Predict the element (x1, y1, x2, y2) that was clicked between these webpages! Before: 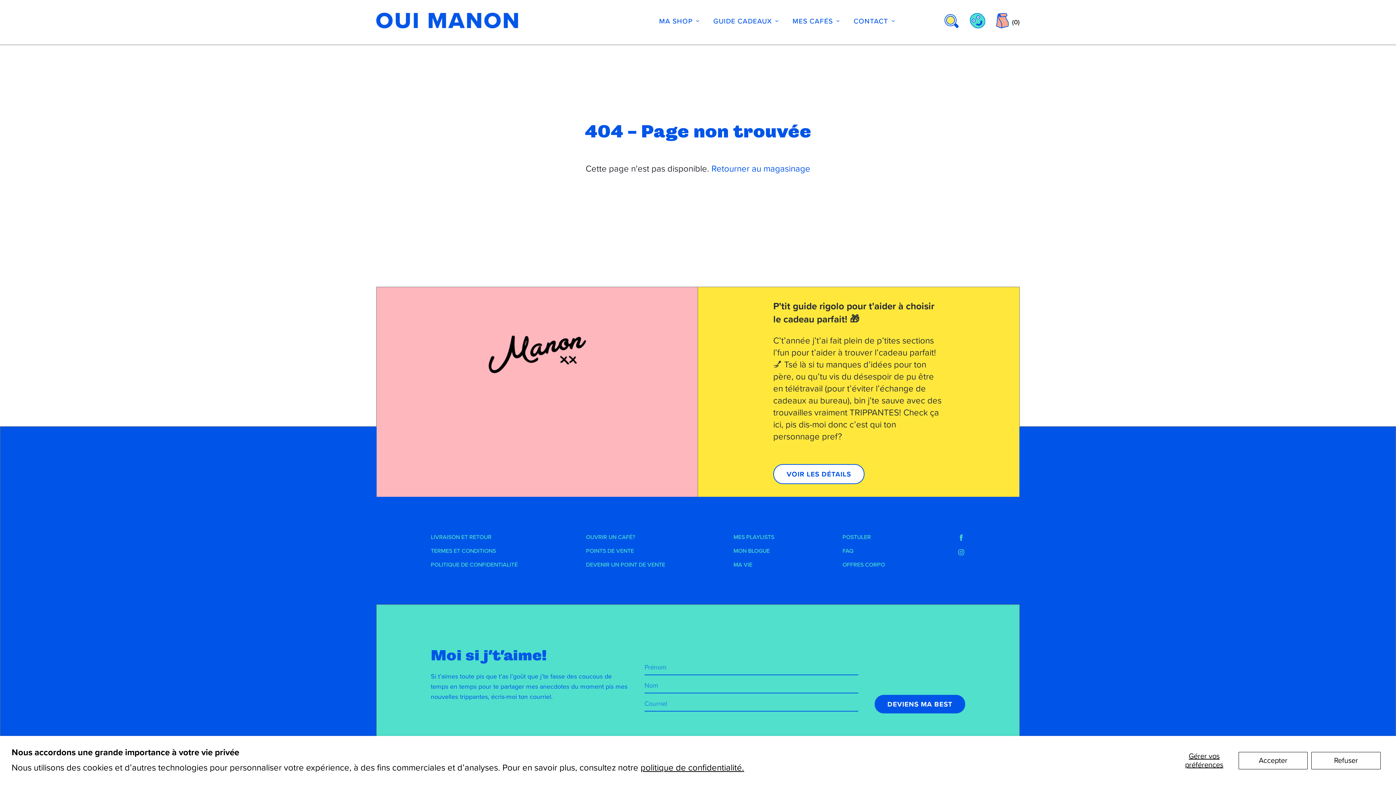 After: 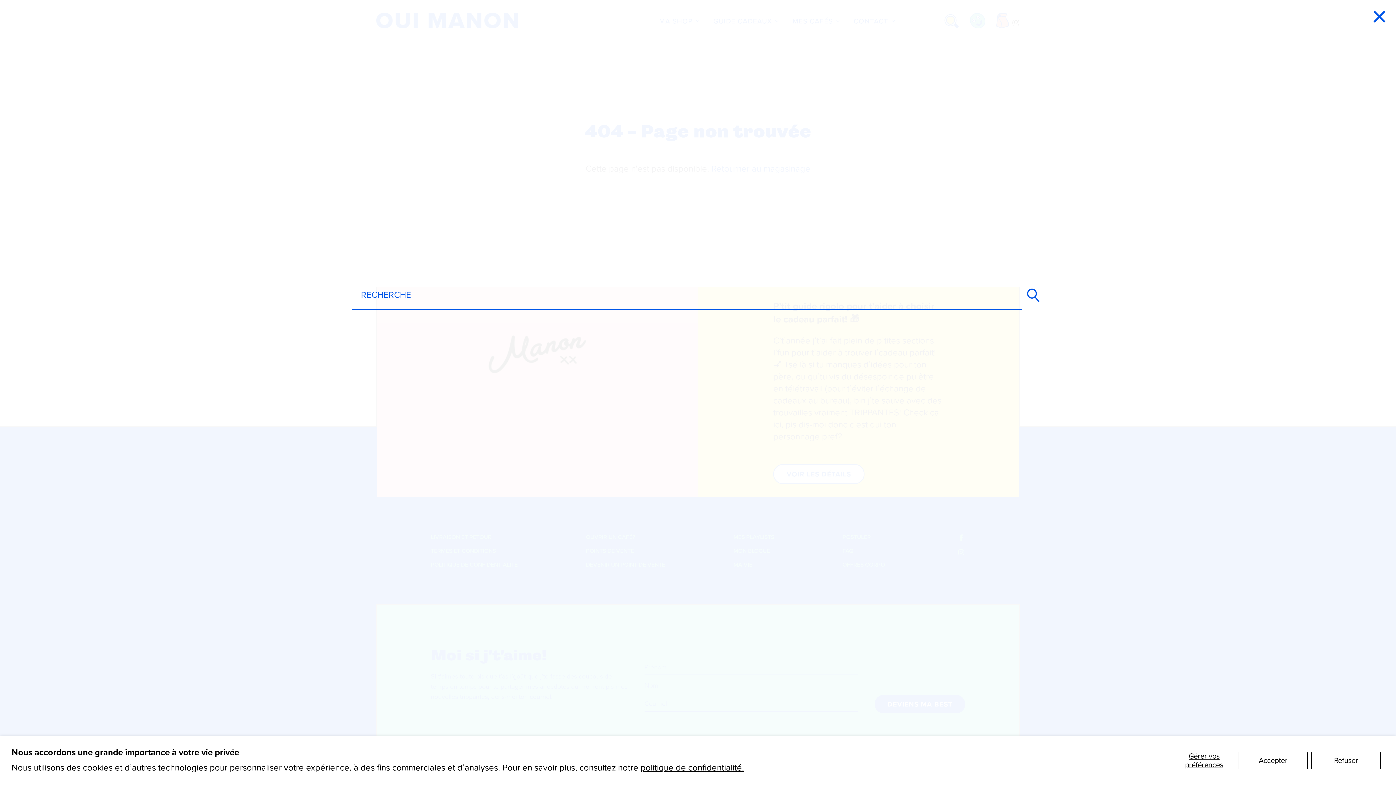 Action: bbox: (943, 12, 959, 28)